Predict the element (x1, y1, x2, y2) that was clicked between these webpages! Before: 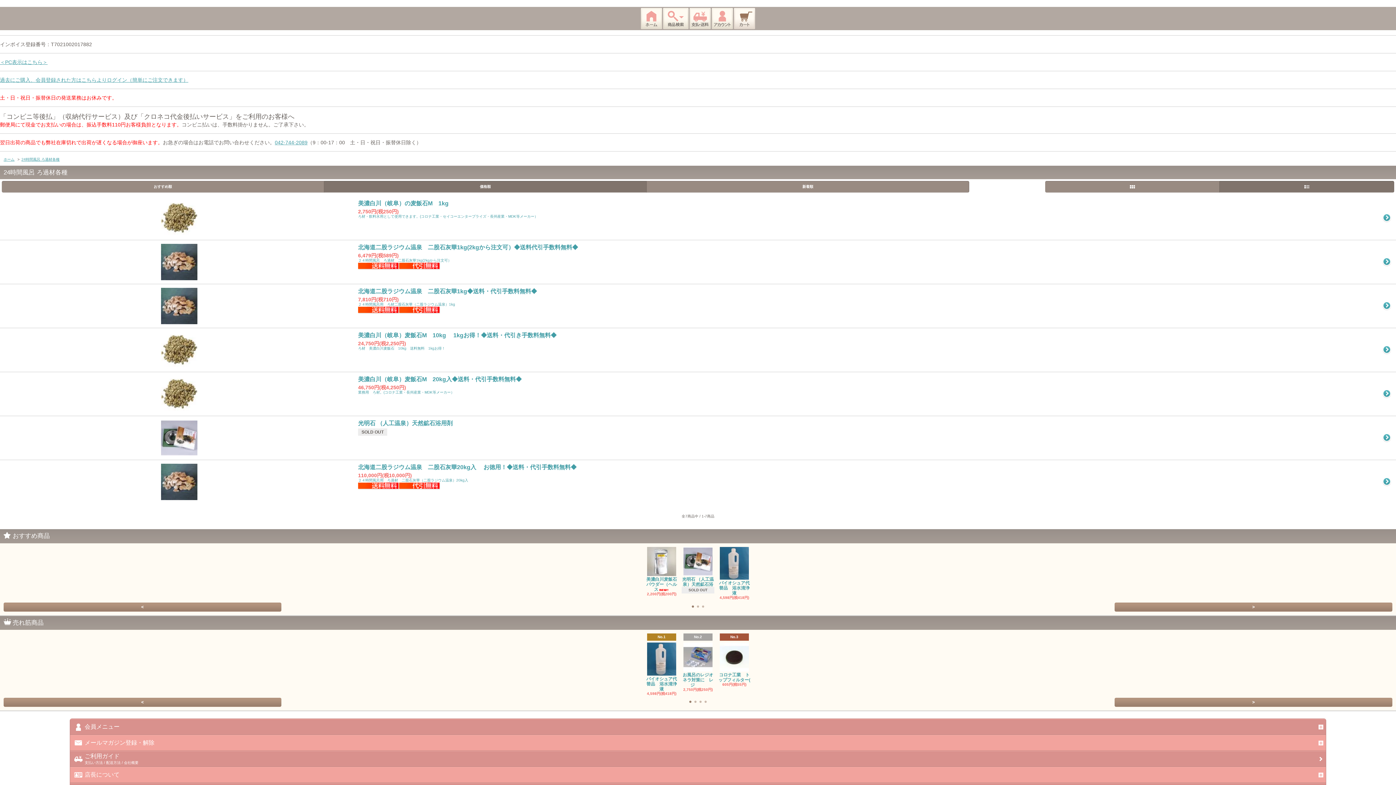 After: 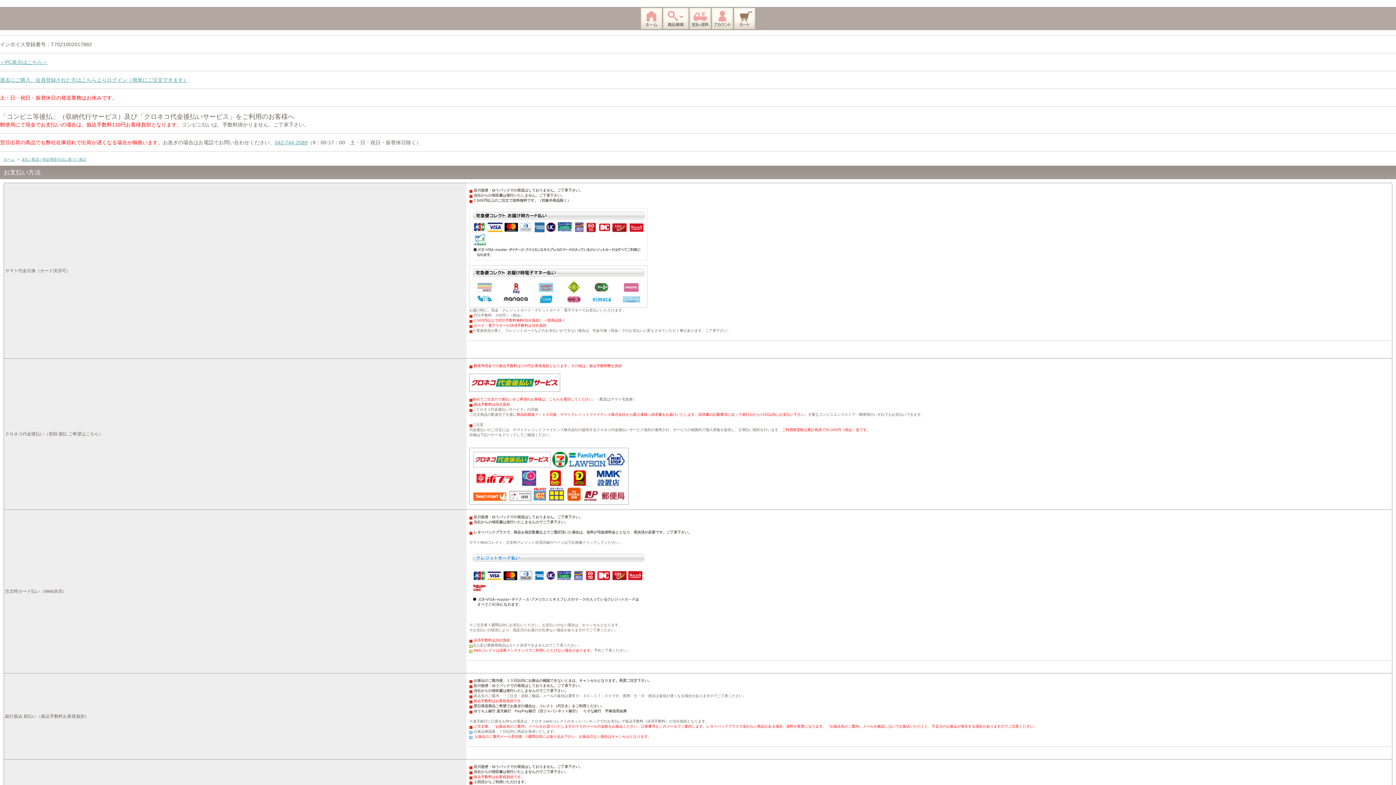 Action: label: ご利用ガイド

支払い方法 / 配送方法 / 会社概要 bbox: (70, 751, 1326, 766)